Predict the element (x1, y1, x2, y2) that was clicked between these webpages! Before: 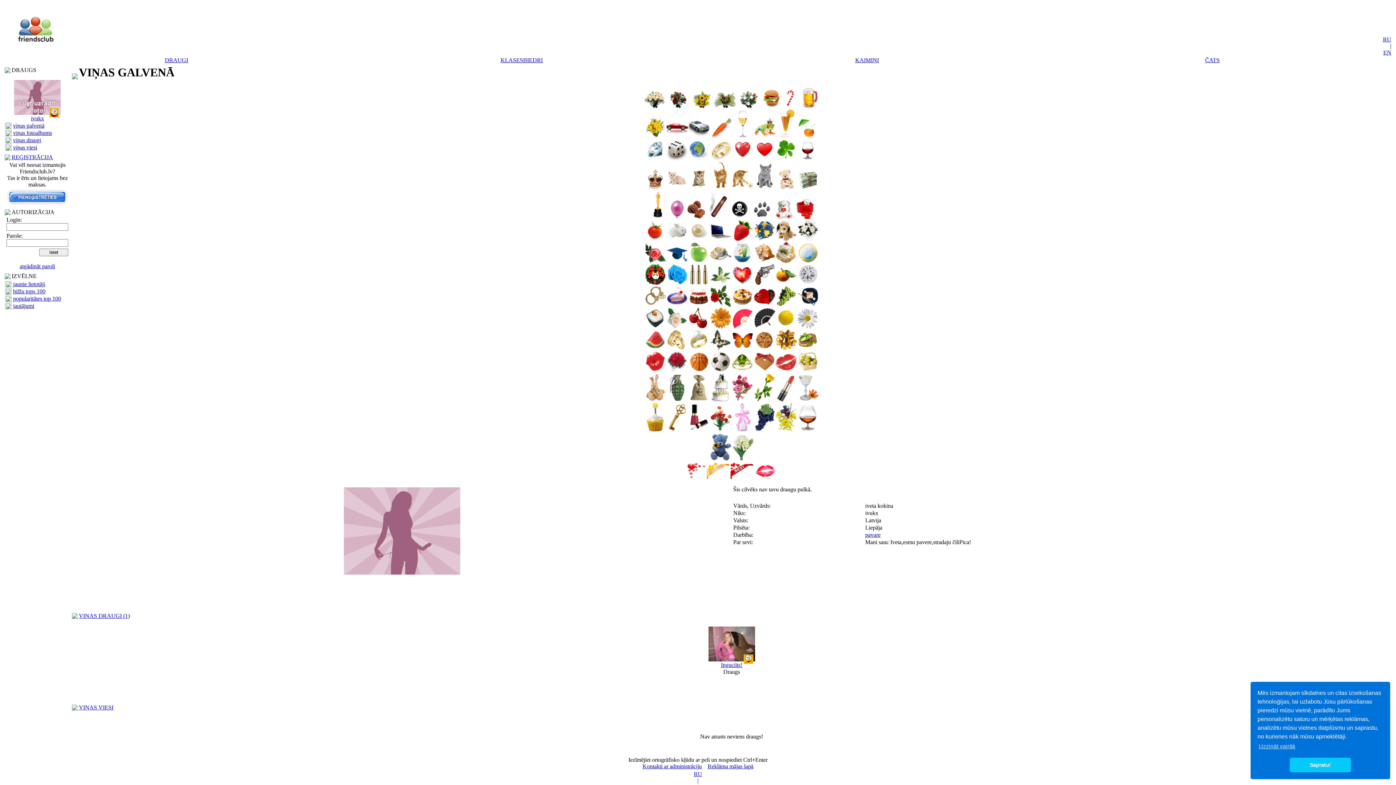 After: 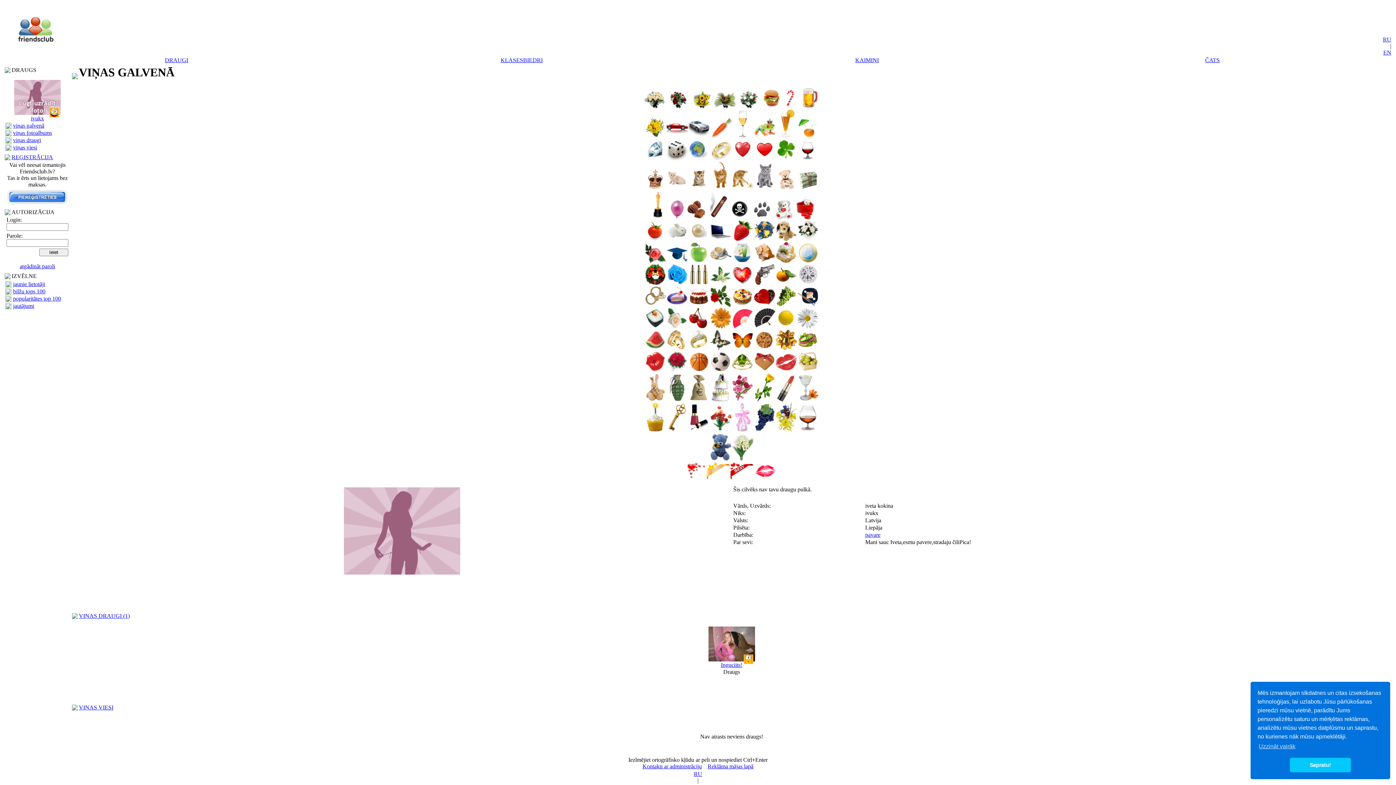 Action: bbox: (707, 214, 728, 221)